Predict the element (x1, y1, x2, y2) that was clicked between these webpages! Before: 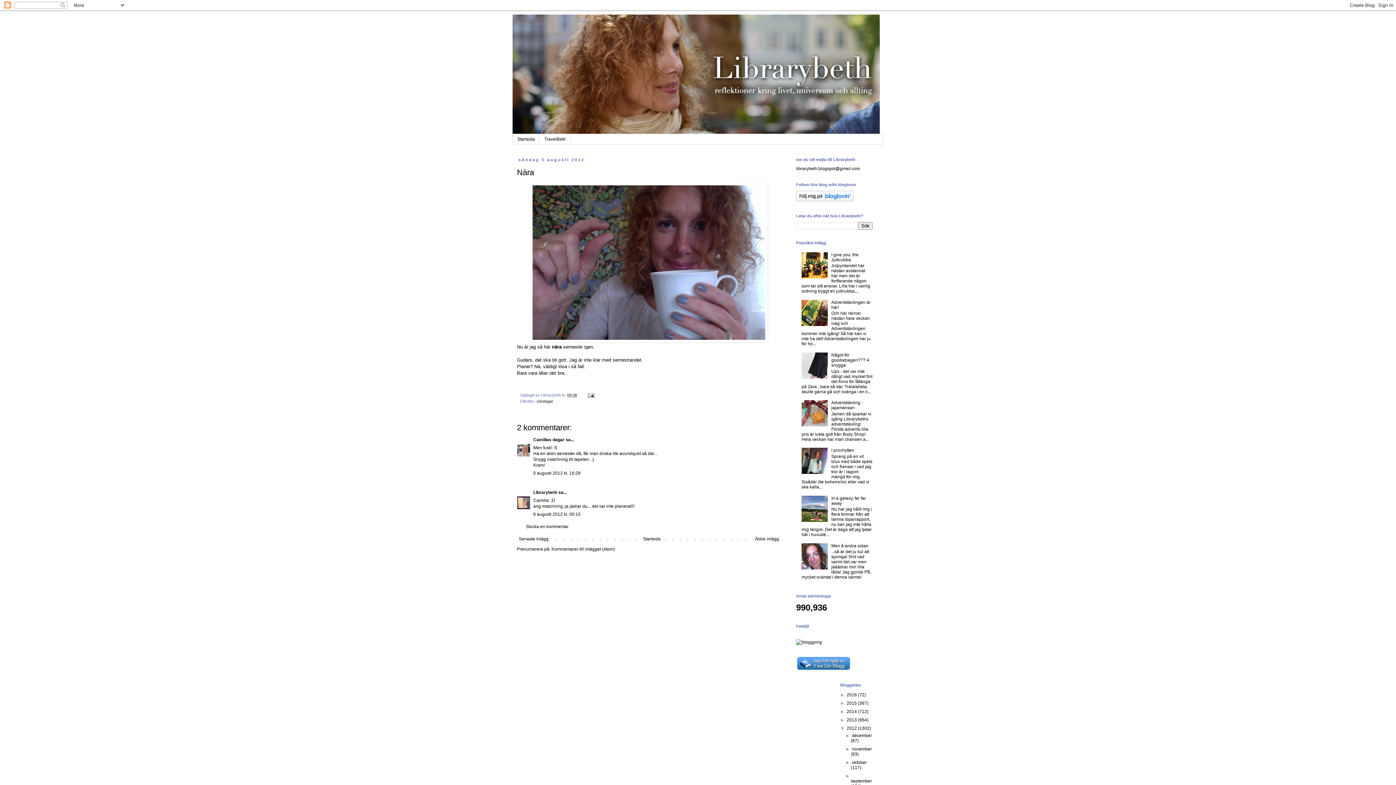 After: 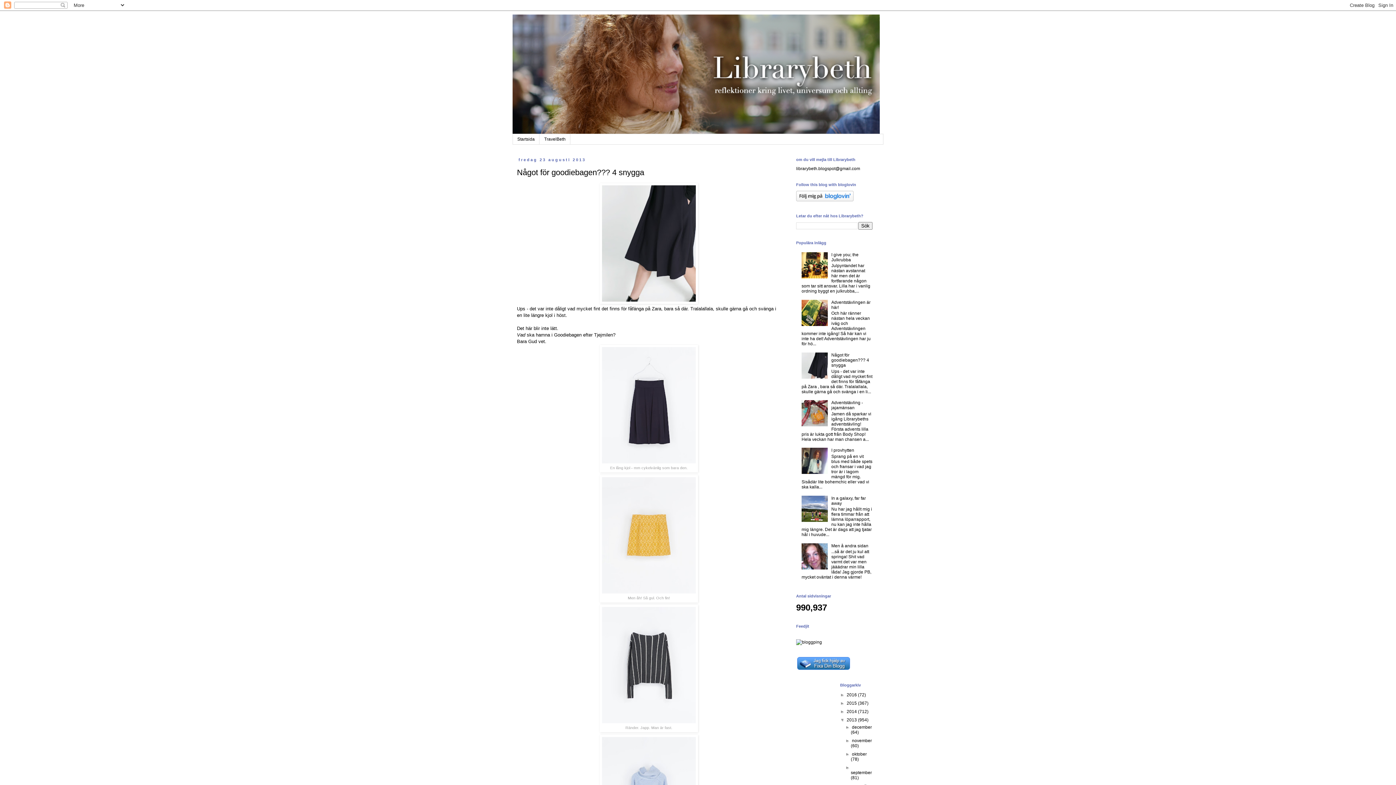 Action: bbox: (831, 352, 869, 368) label: Något för goodiebagen??? 4 snygga